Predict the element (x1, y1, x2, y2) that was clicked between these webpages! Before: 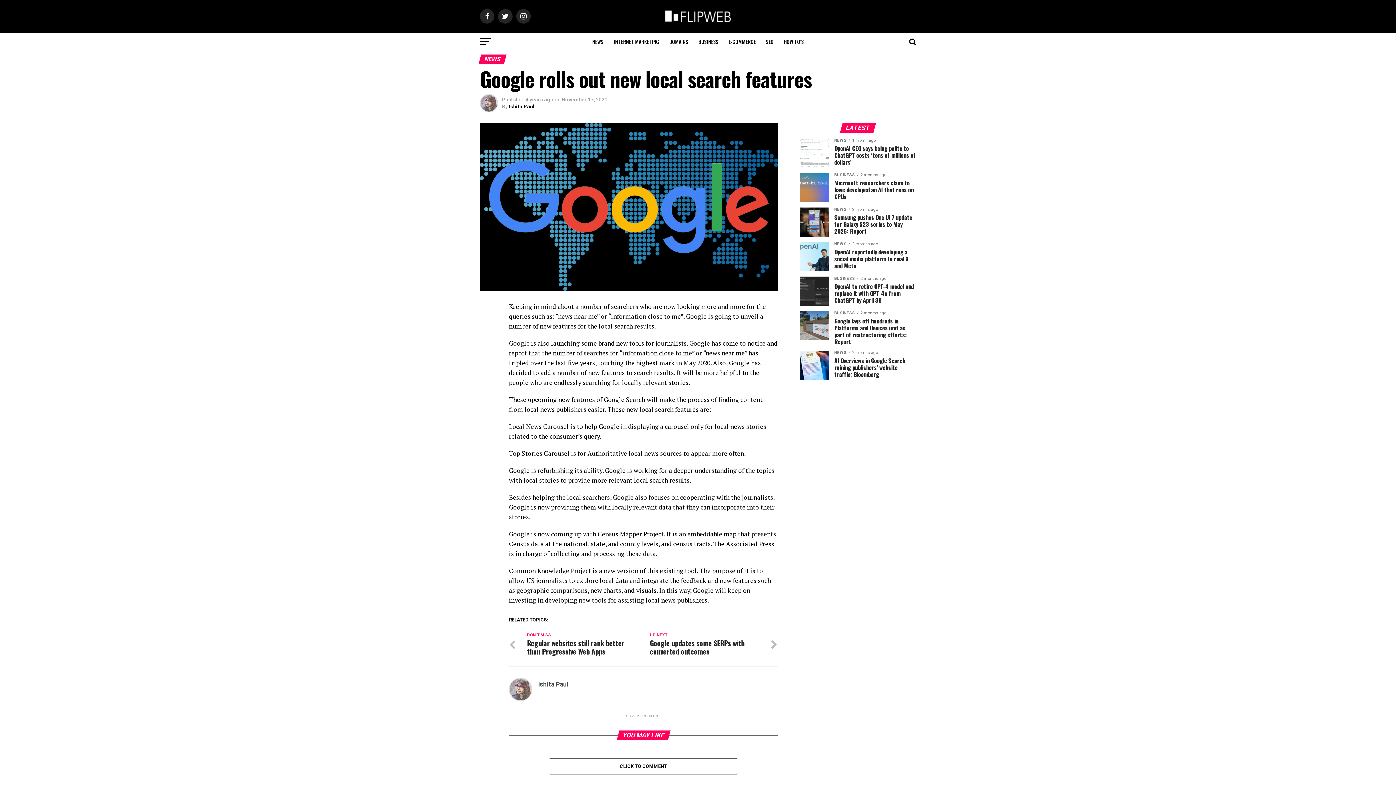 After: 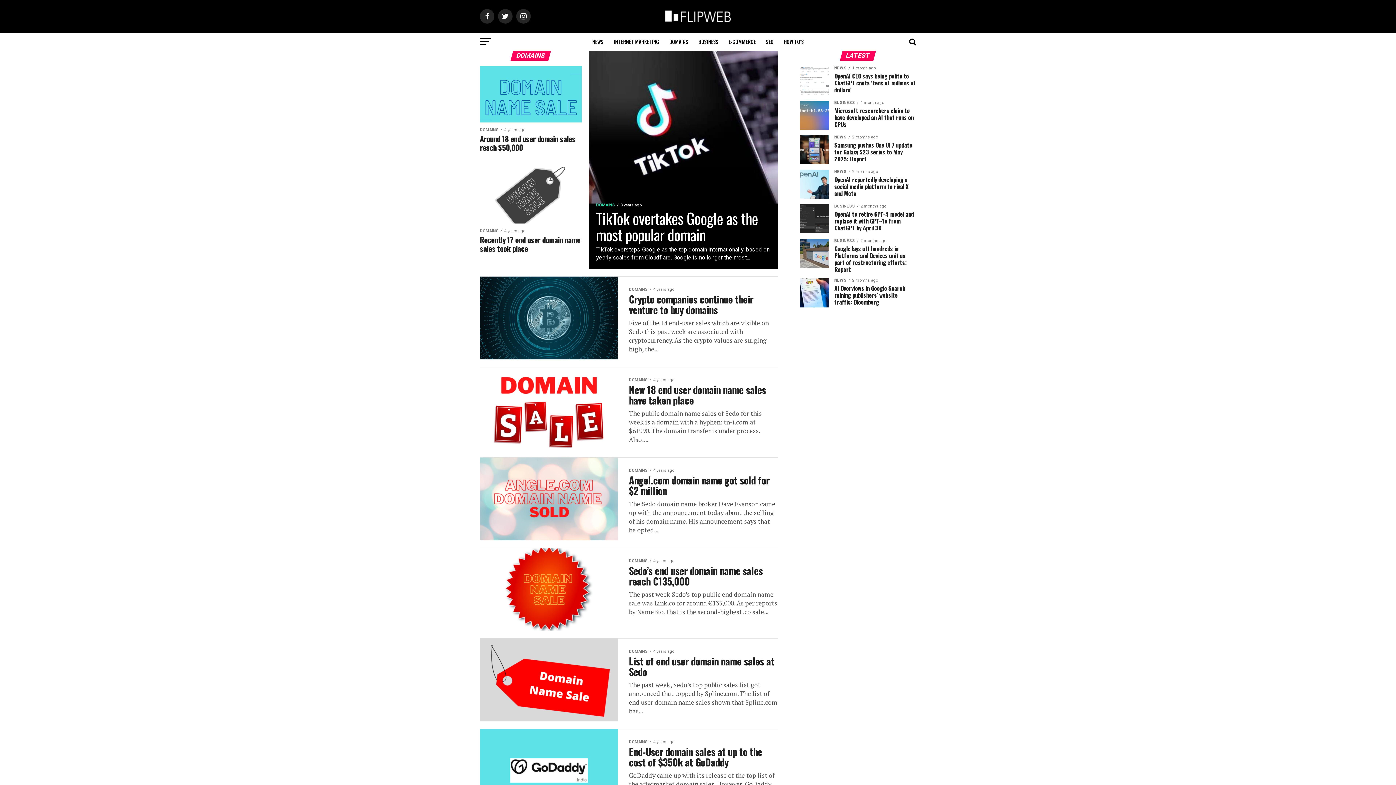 Action: bbox: (665, 32, 692, 50) label: DOMAINS